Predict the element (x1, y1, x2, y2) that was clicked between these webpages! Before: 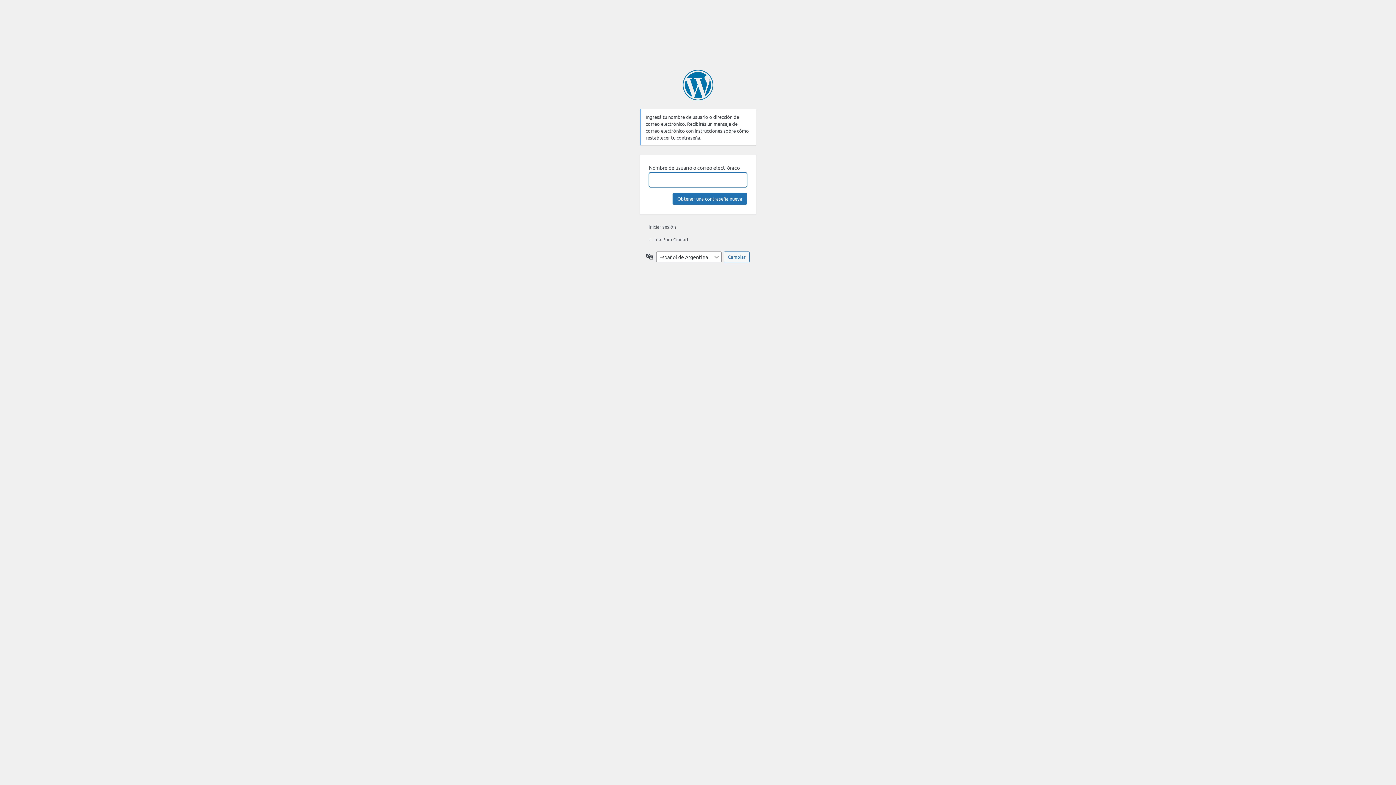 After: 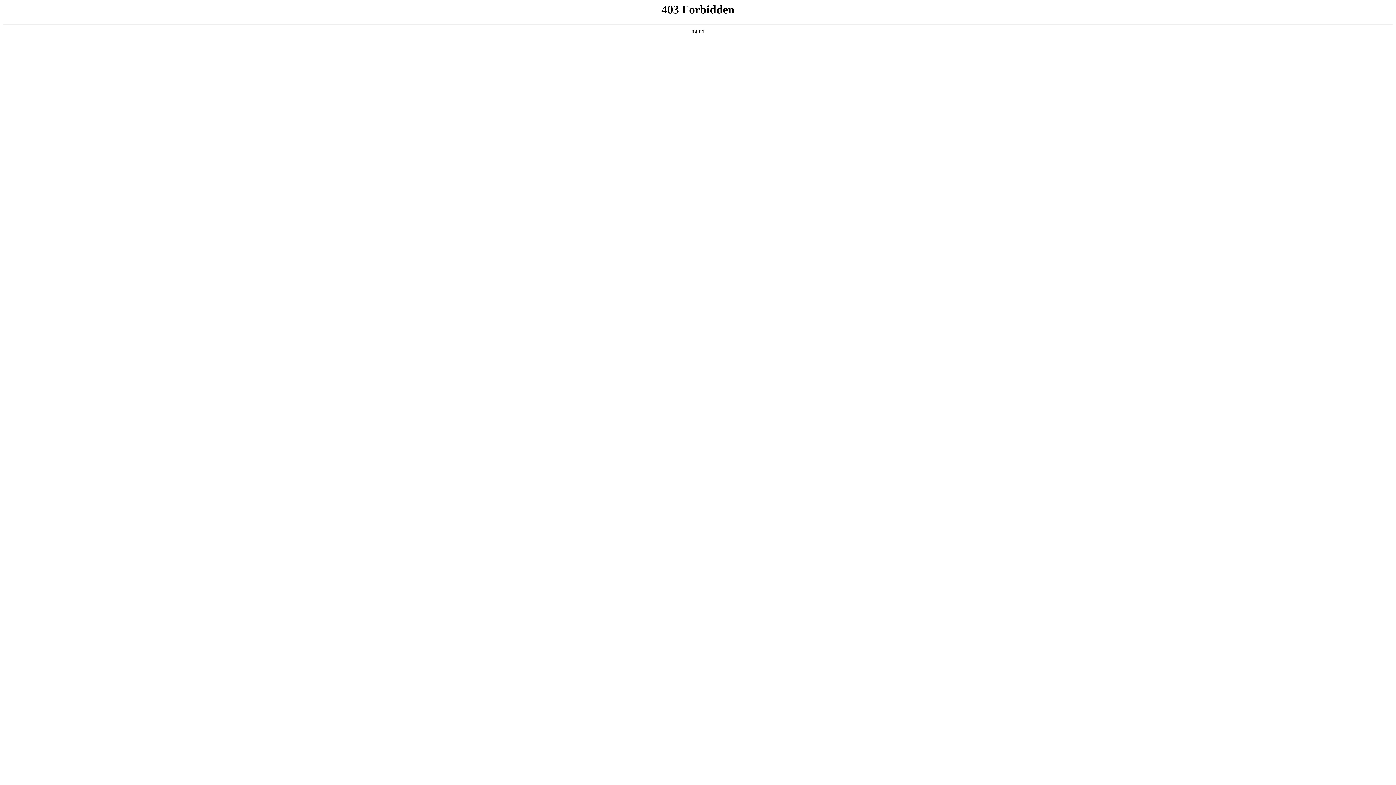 Action: label: Funciona gracias a WordPress bbox: (682, 69, 713, 100)